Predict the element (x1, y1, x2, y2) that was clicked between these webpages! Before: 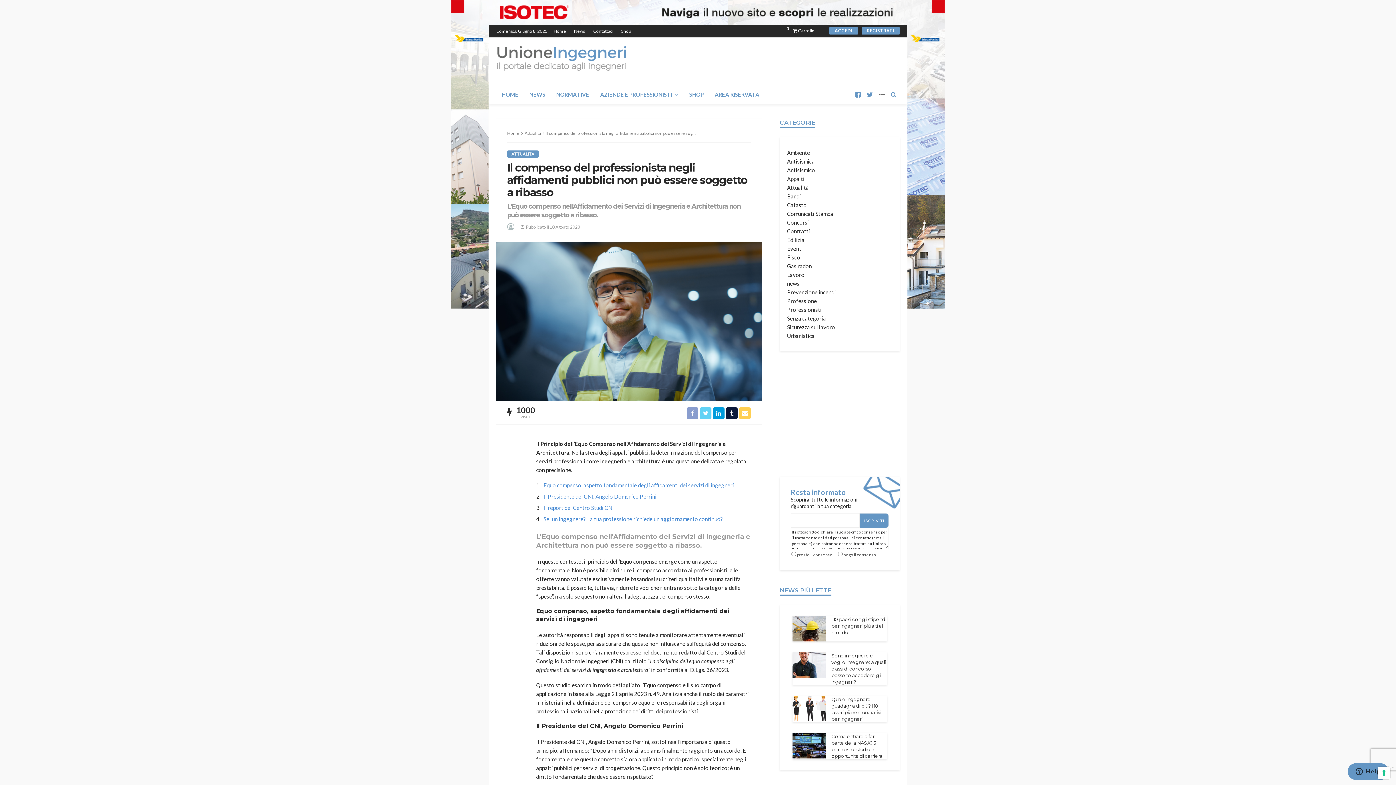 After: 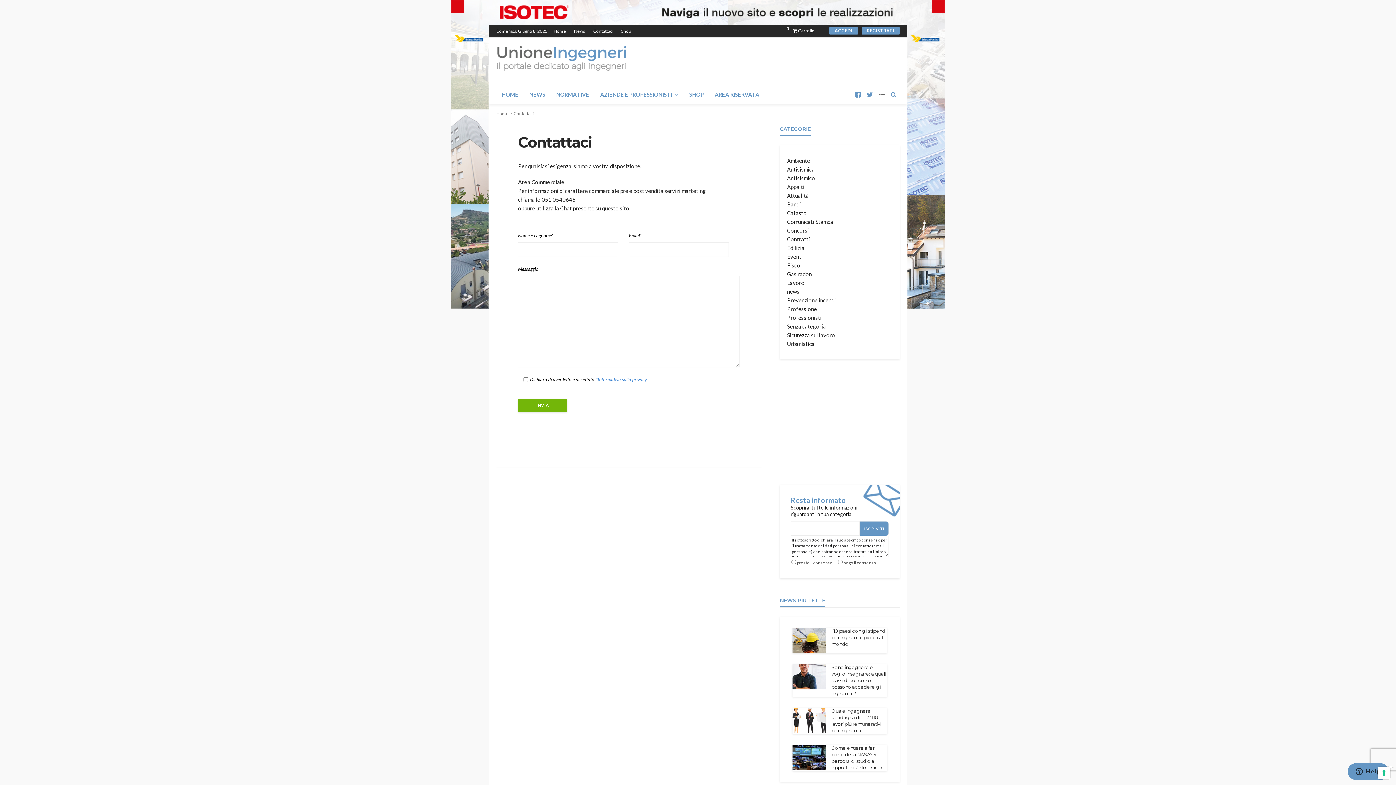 Action: label: Contattaci bbox: (589, 25, 617, 37)